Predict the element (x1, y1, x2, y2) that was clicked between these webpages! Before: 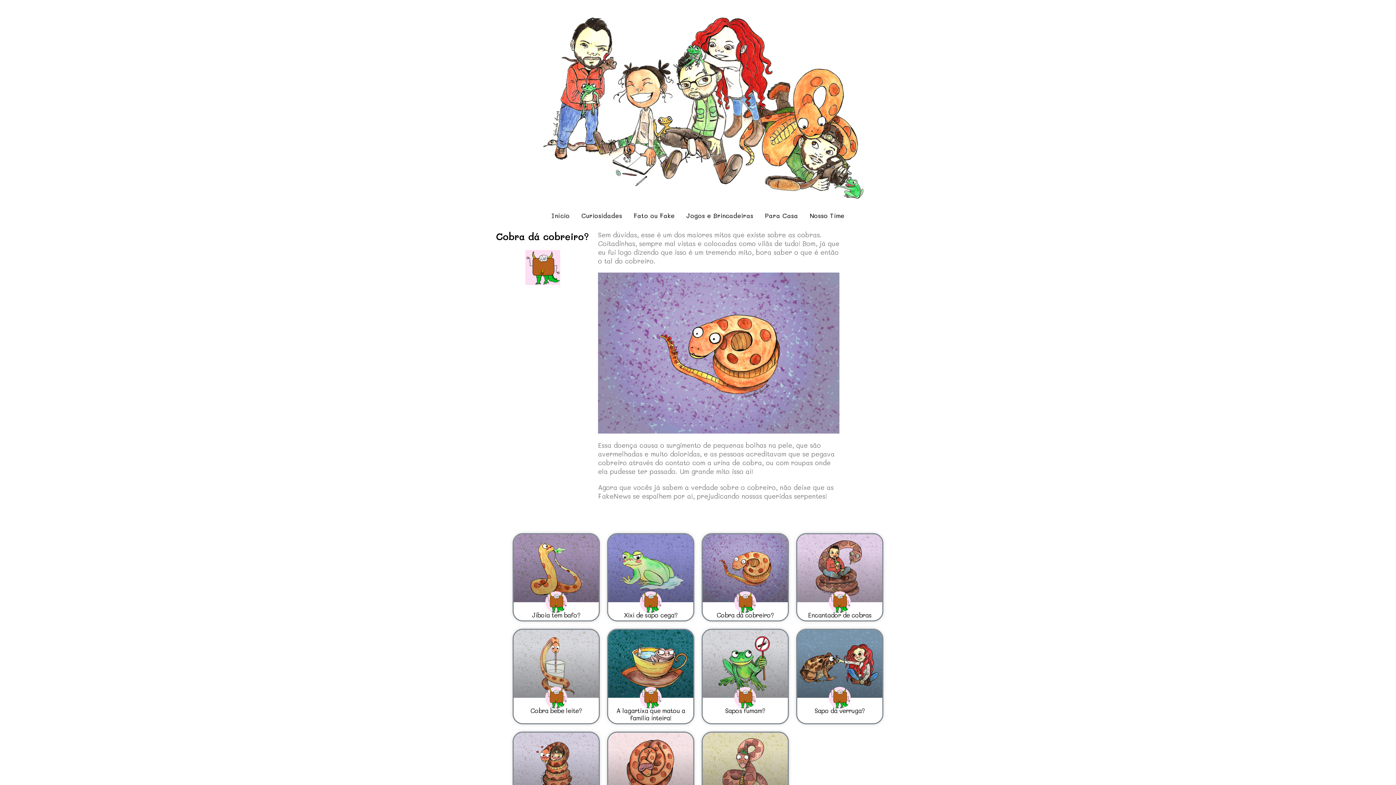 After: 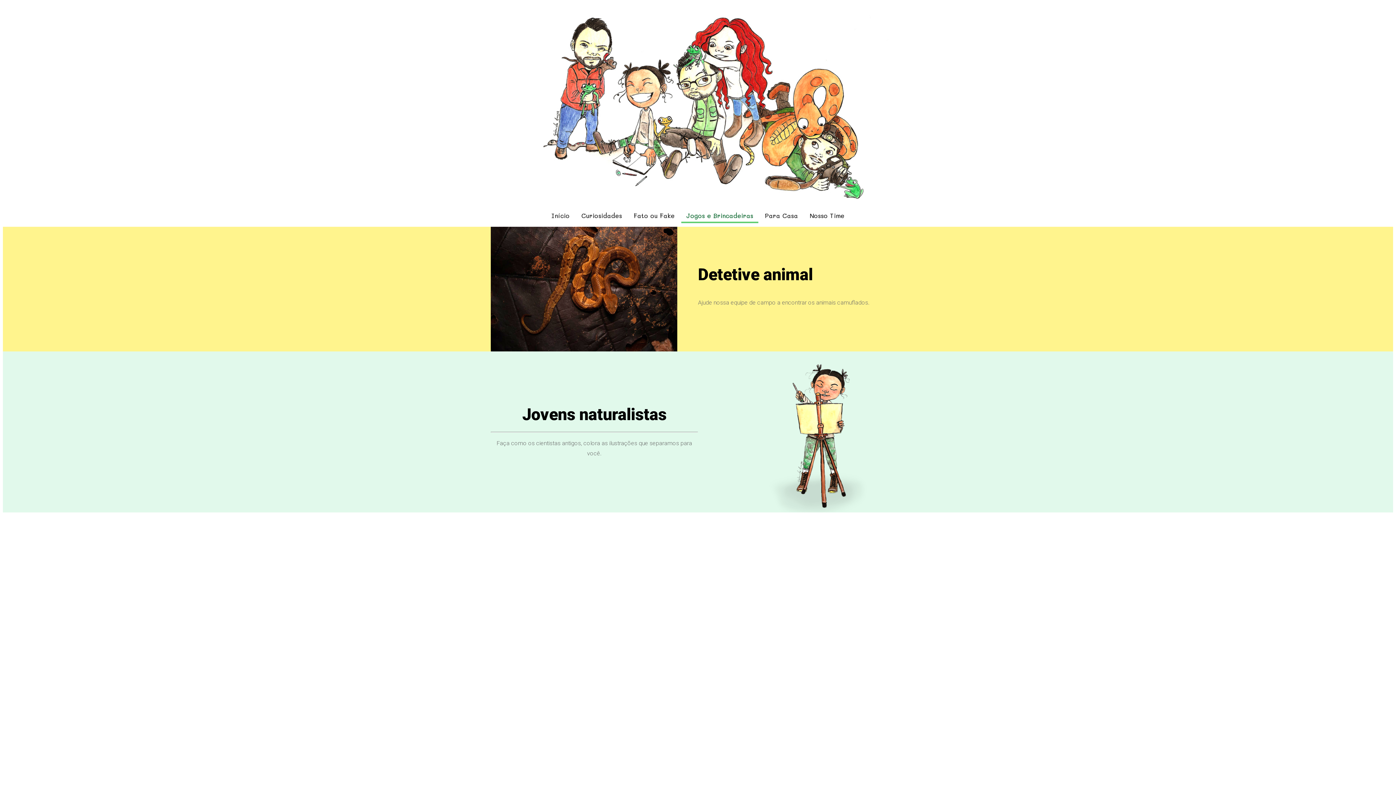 Action: bbox: (681, 208, 758, 223) label: Jogos e Brincadeiras